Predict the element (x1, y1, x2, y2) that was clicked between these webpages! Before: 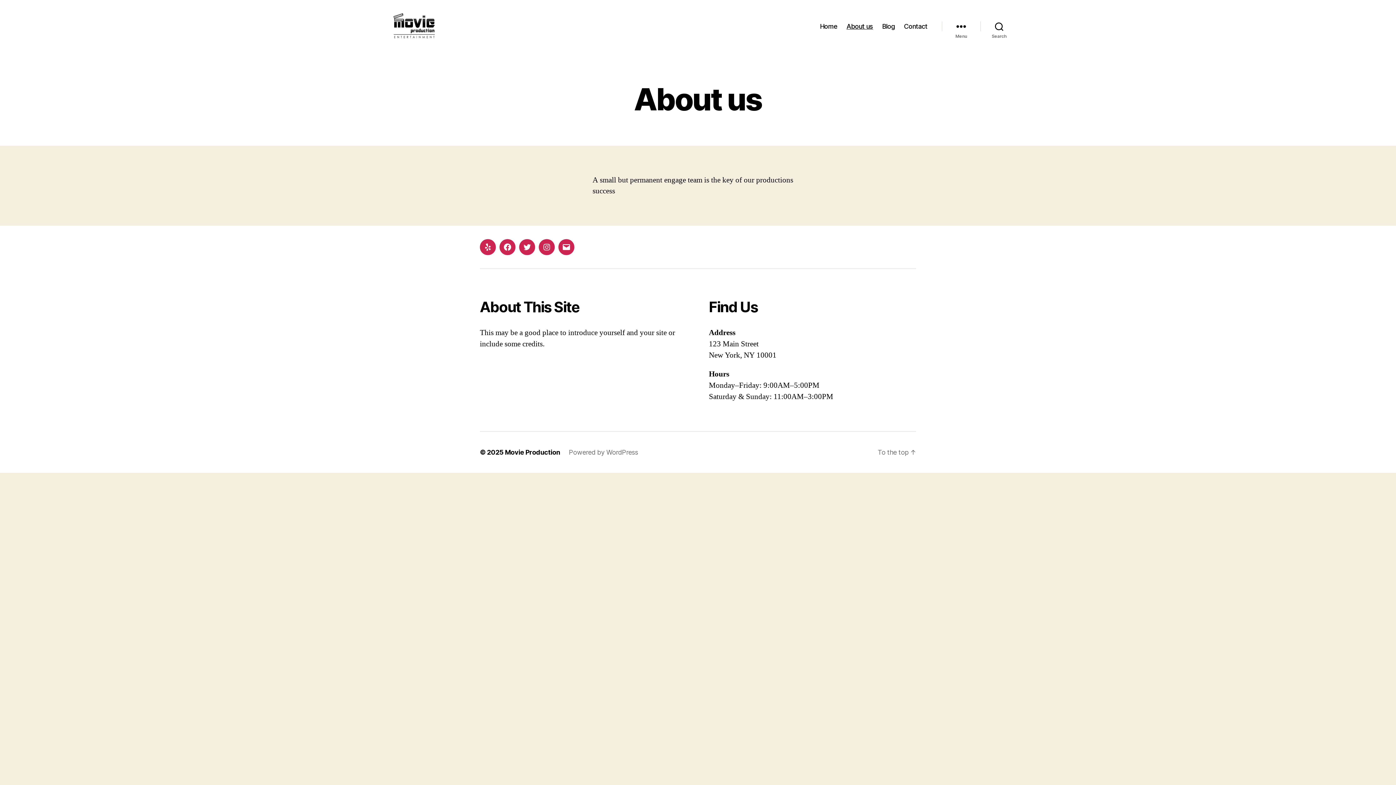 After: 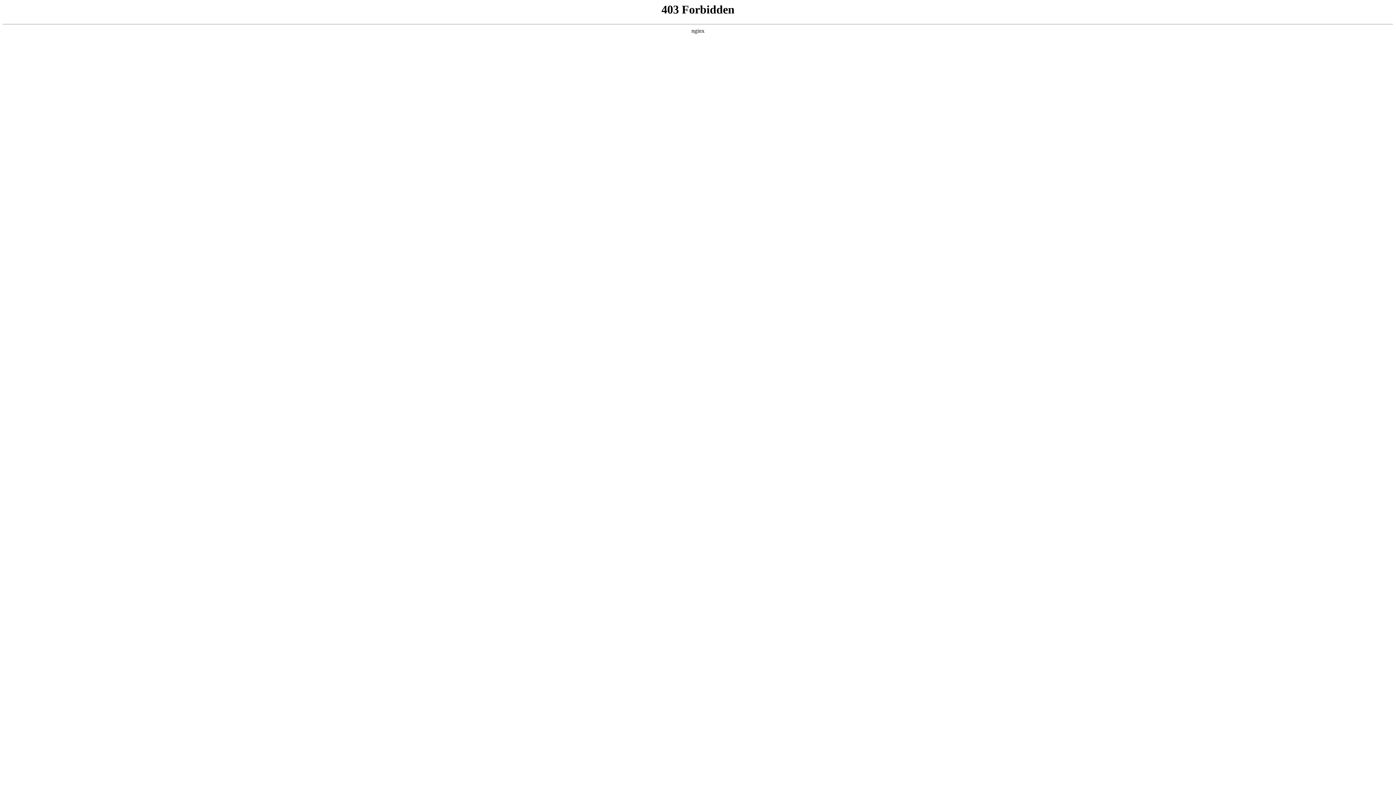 Action: bbox: (569, 448, 638, 456) label: Powered by WordPress